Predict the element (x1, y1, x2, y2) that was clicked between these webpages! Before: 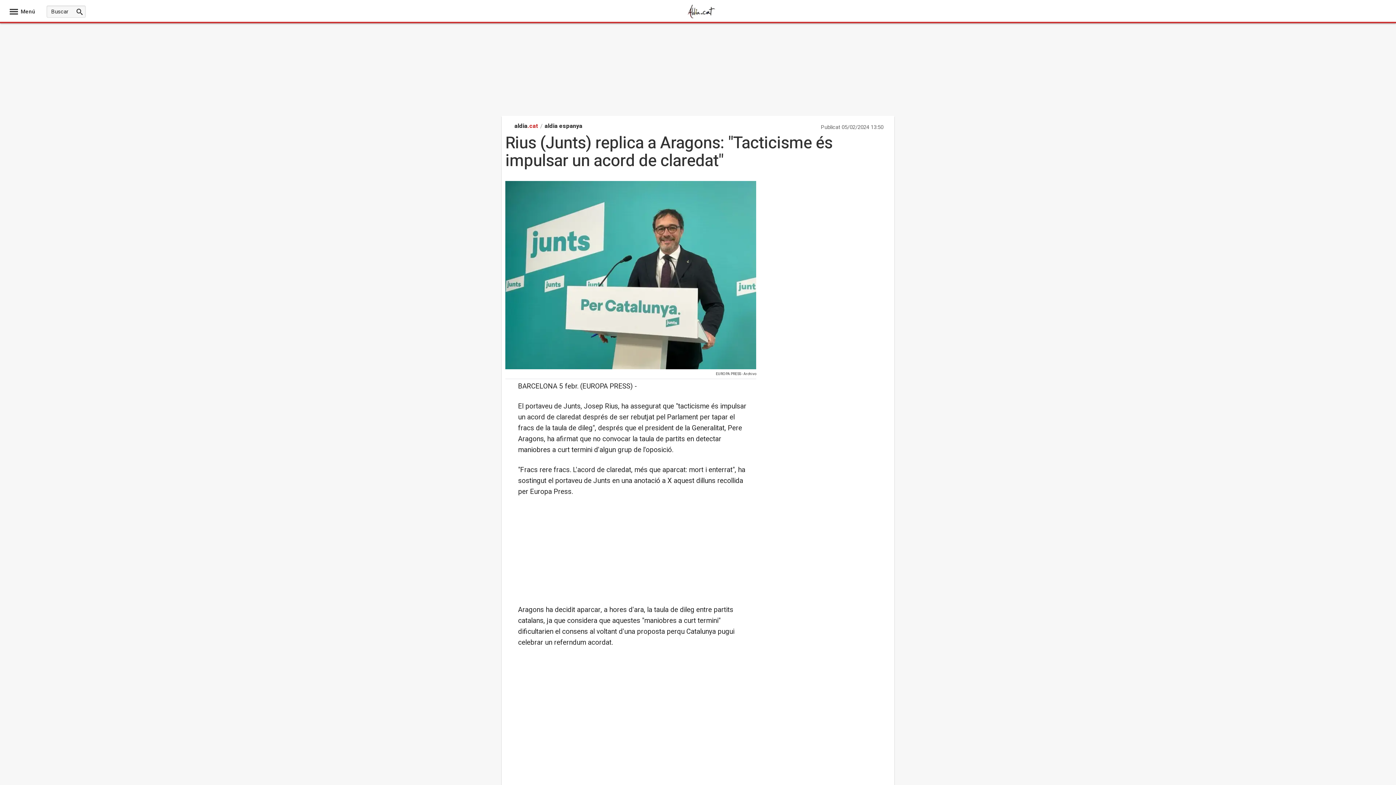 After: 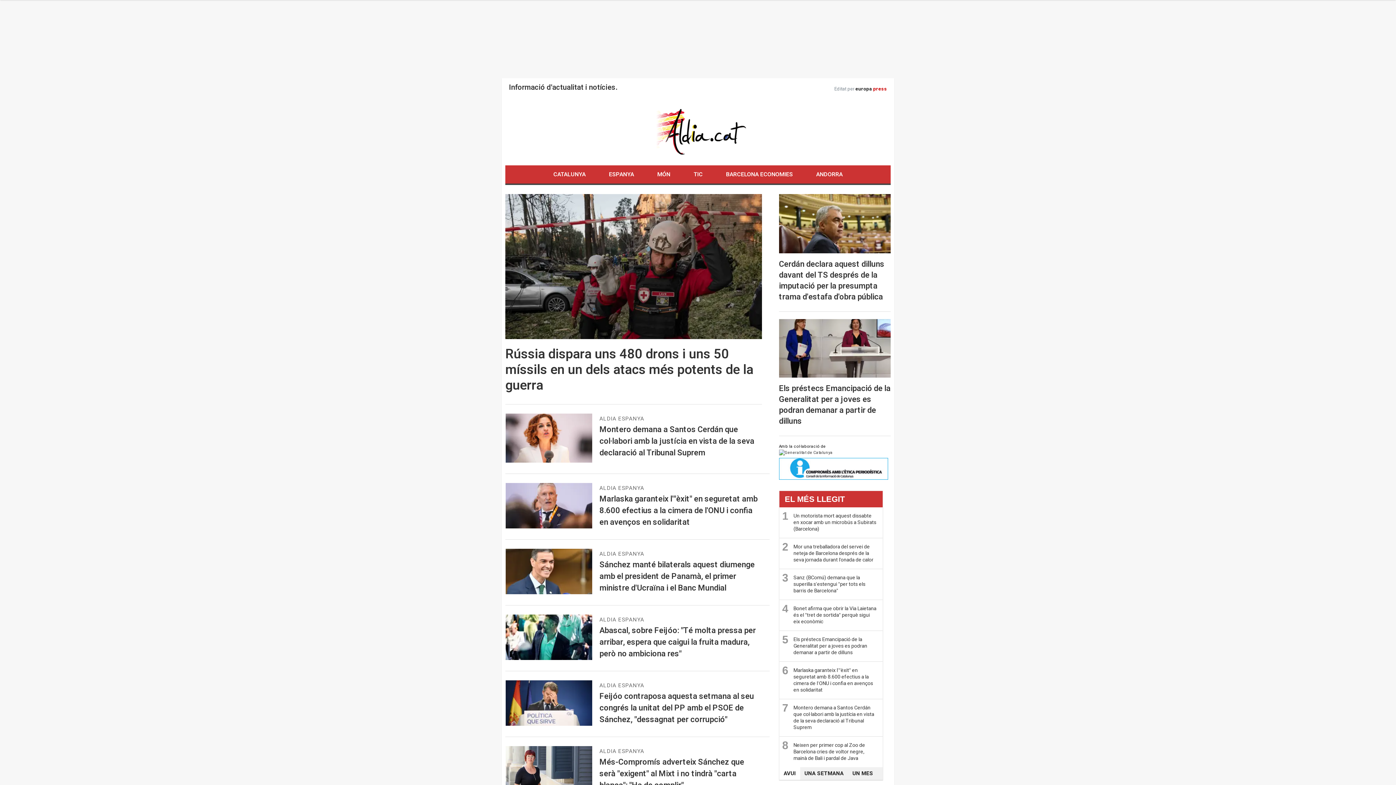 Action: bbox: (683, 14, 720, 20)